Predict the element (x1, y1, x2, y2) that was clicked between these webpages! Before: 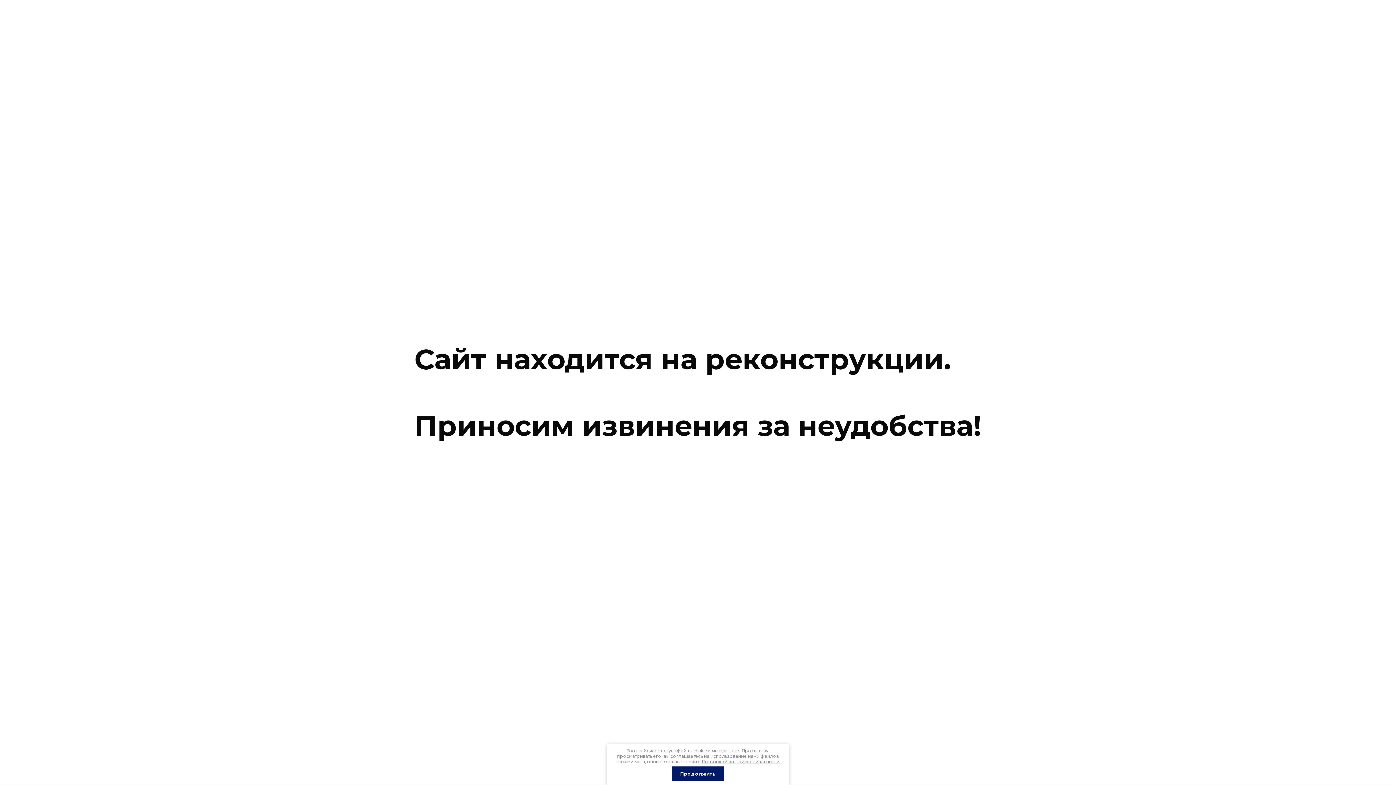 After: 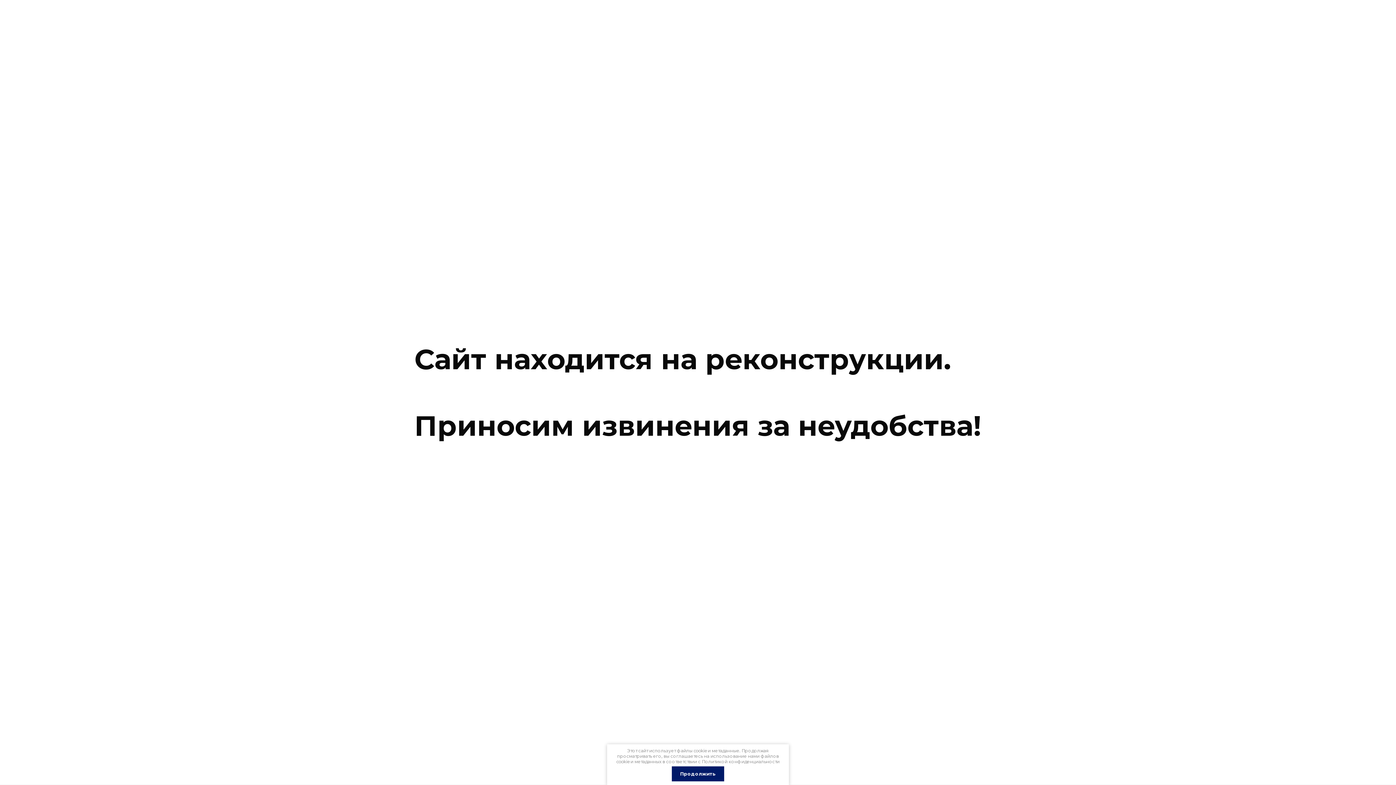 Action: label: Политикой конфиденциальности bbox: (702, 759, 779, 764)